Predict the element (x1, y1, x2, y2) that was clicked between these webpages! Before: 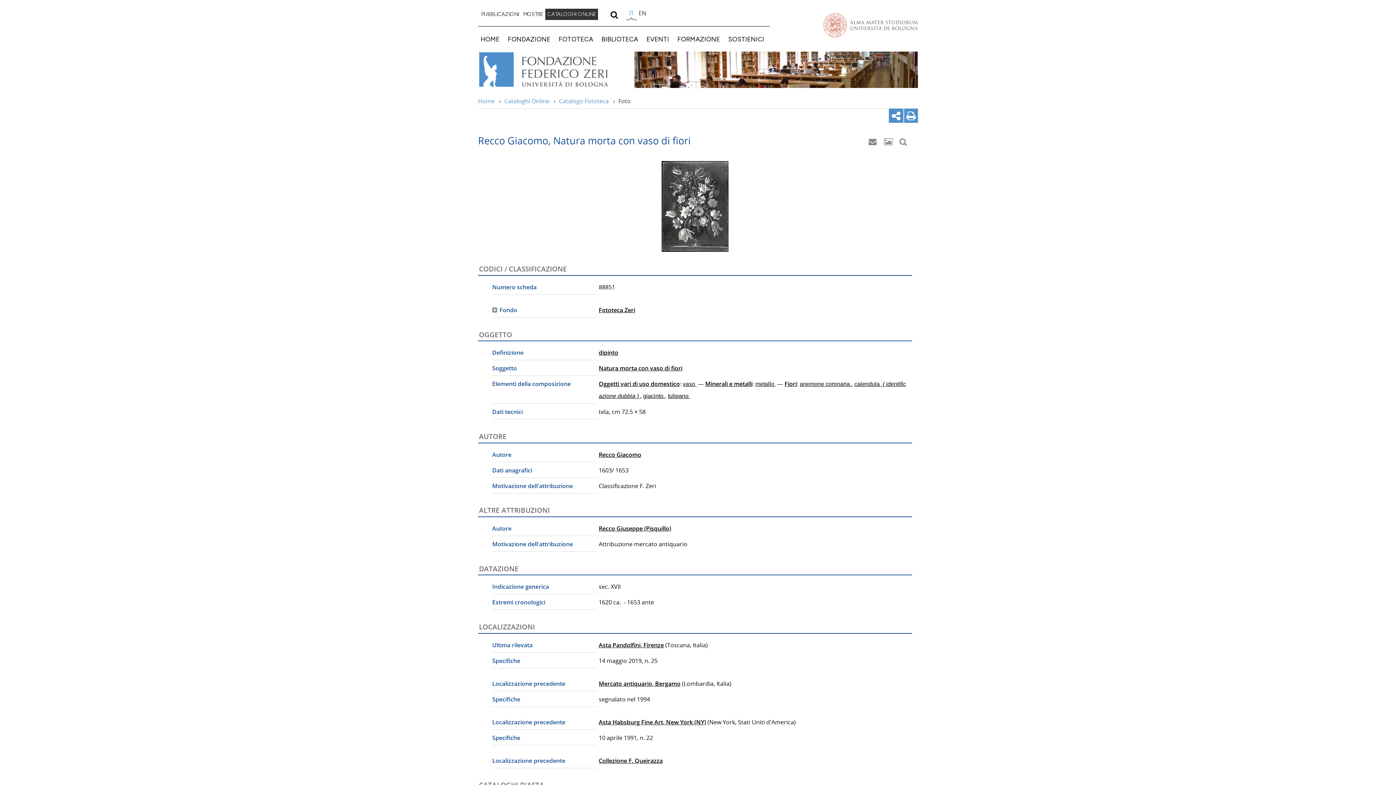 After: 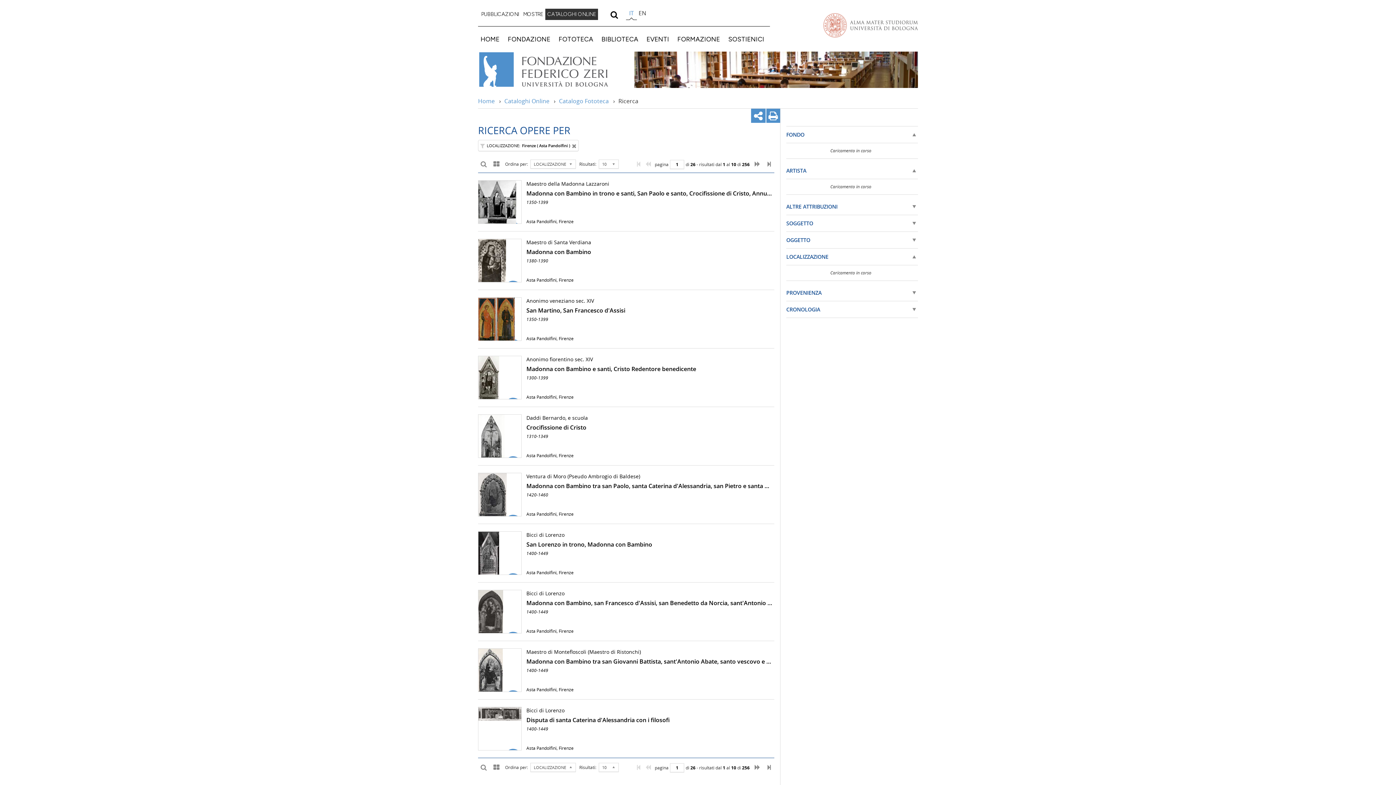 Action: label: Asta Pandolfini, Firenze bbox: (598, 641, 664, 649)